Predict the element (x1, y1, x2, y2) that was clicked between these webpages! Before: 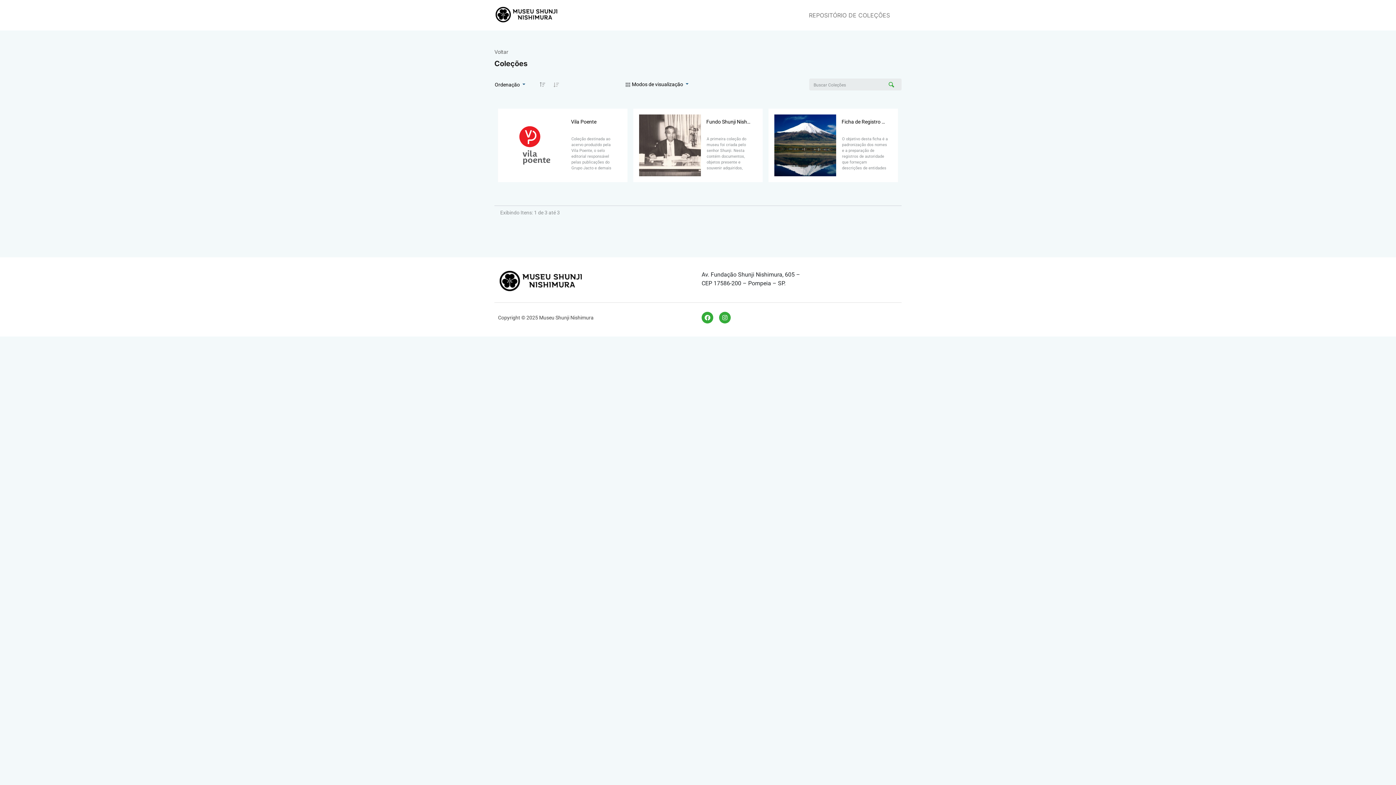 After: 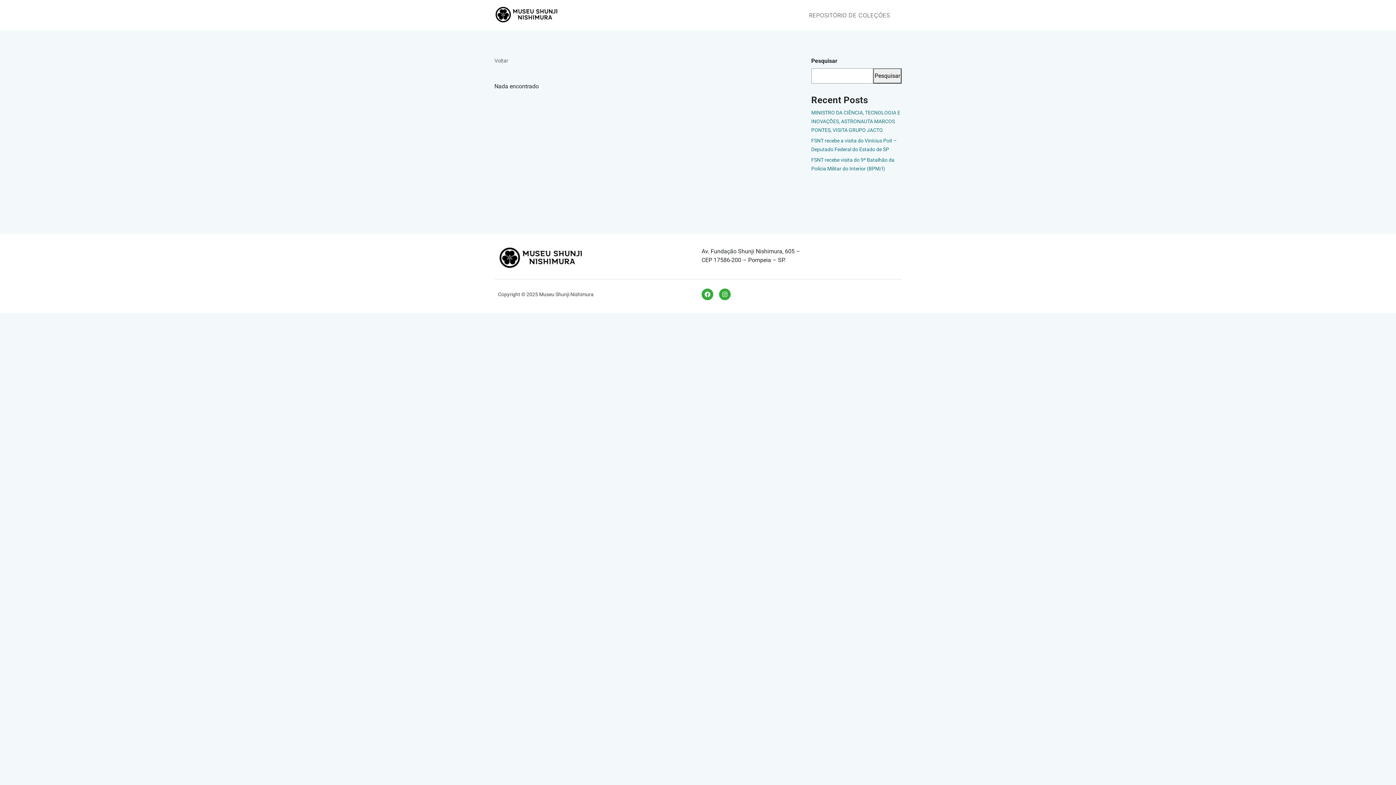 Action: label: Vila Poente

Coleção destinada ao acervo produzido pela Vila Poente, o selo editorial responsável pelas publicações do Grupo Jacto e demais organizações associadas, criado com o intuito de apoiar e oportunizar o conhecimento gerado neste ecossistema. bbox: (498, 108, 627, 182)